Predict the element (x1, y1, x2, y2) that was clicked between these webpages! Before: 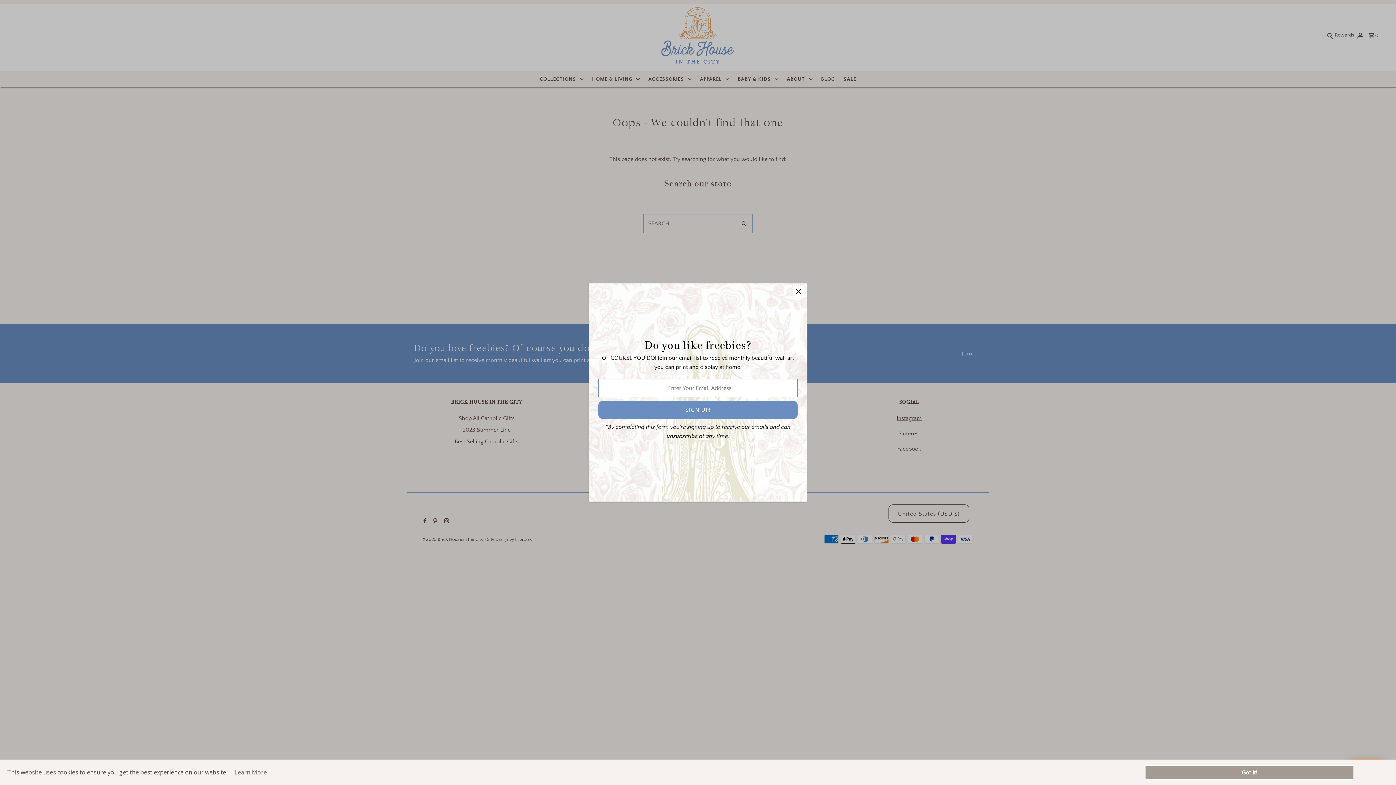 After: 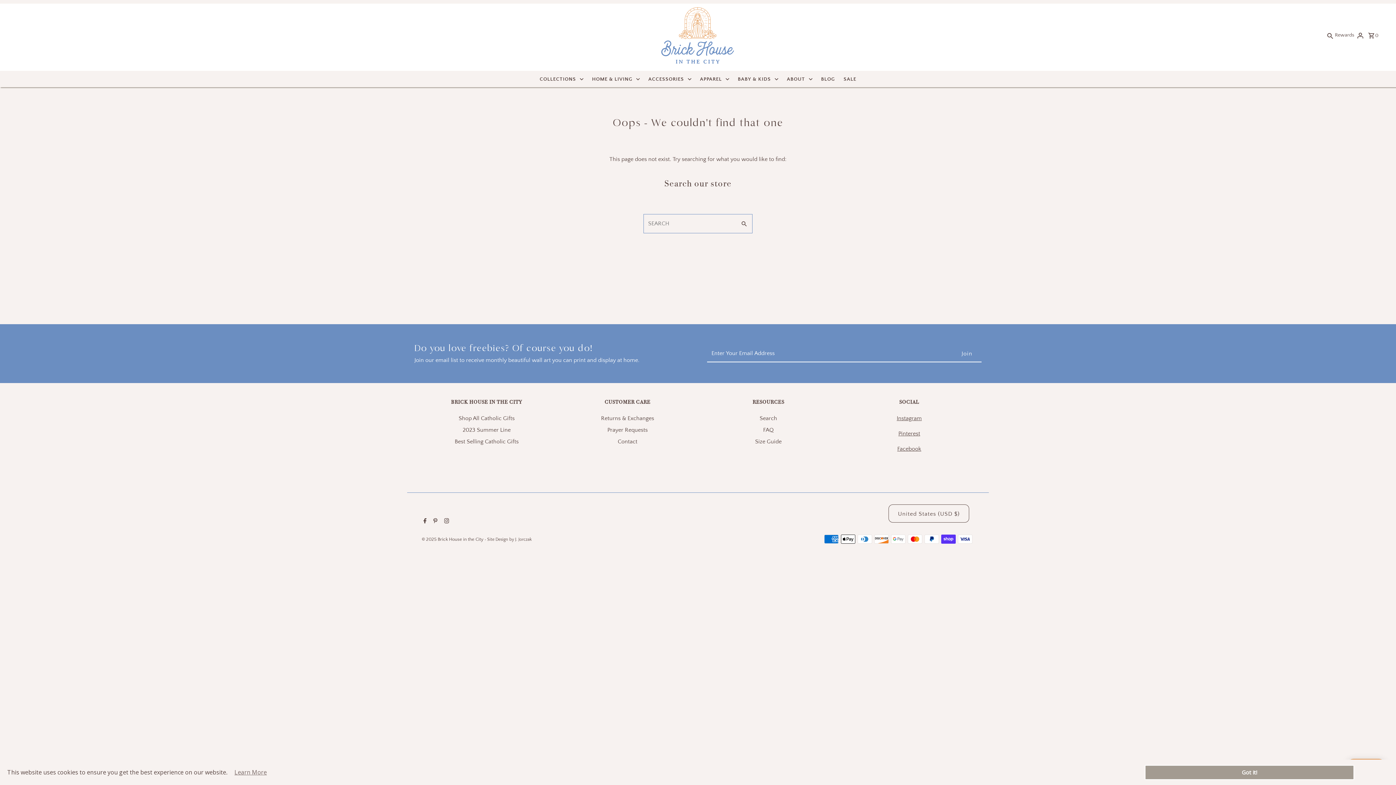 Action: label: Learn More bbox: (227, 768, 266, 776)